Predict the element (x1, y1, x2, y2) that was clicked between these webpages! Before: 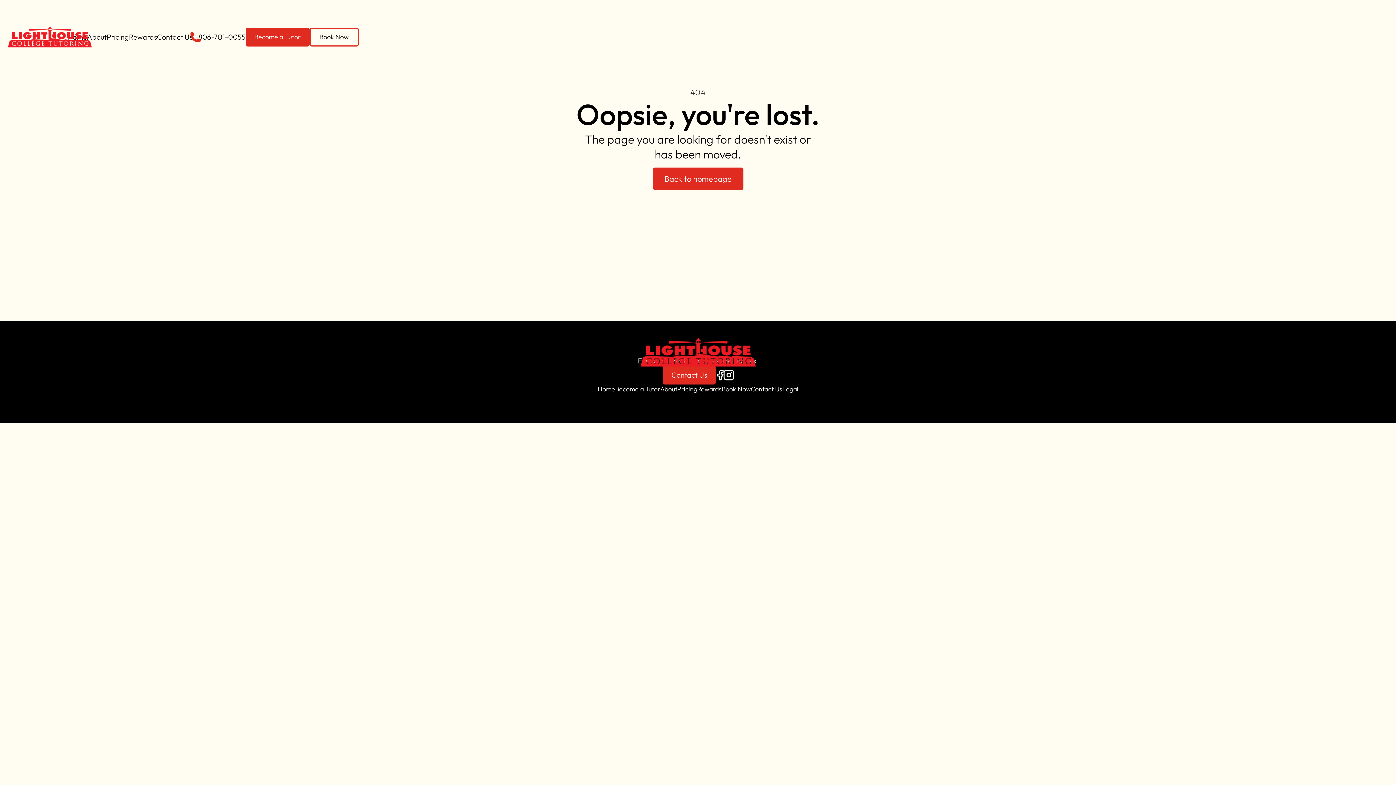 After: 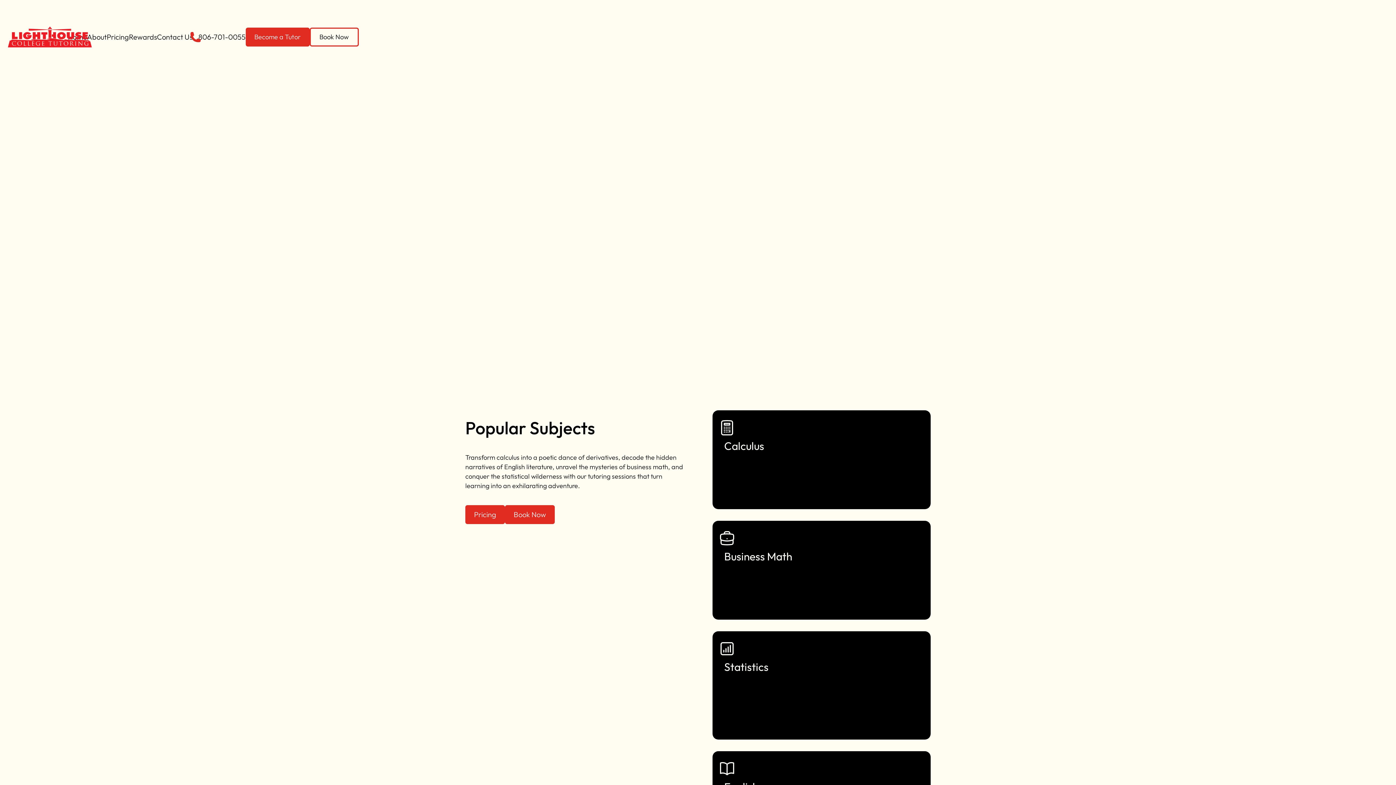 Action: bbox: (659, 342, 736, 354)